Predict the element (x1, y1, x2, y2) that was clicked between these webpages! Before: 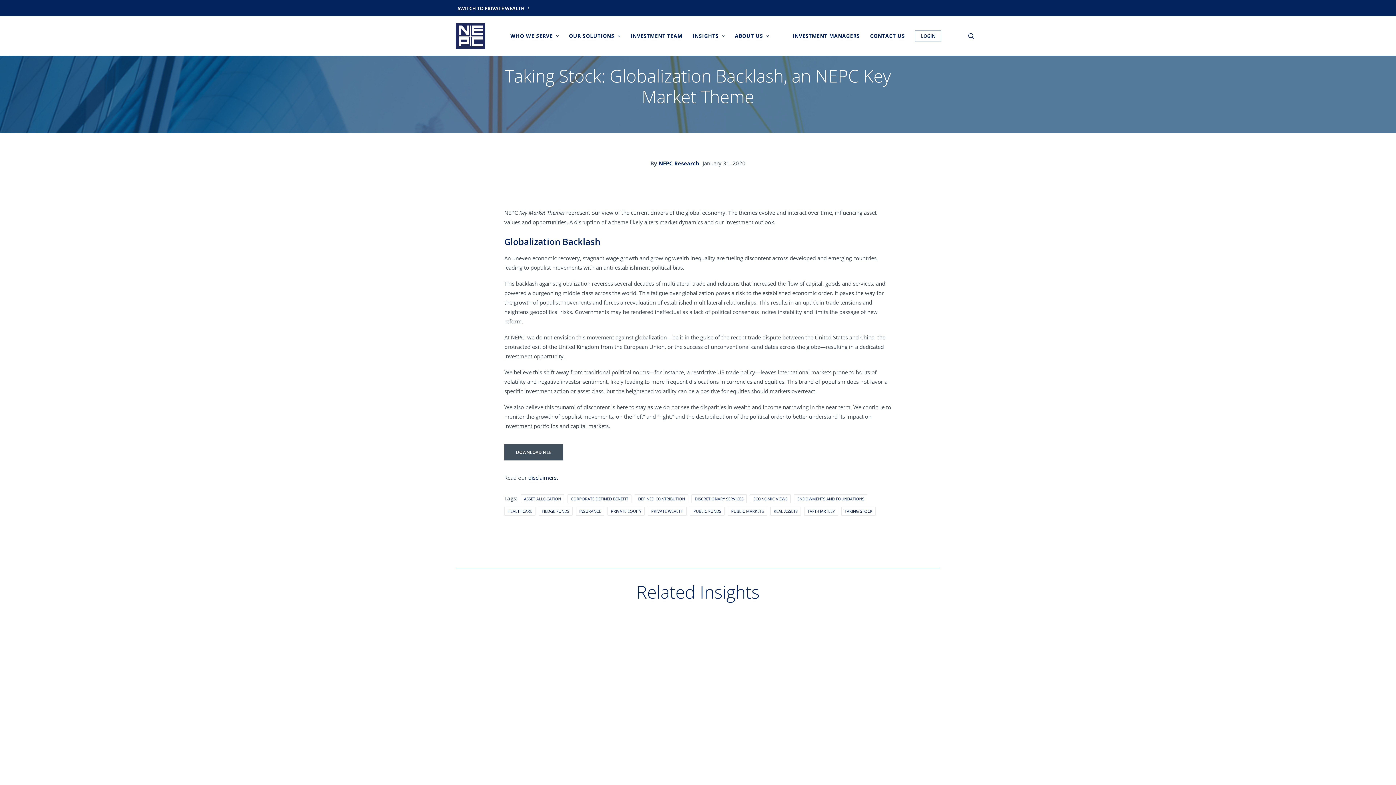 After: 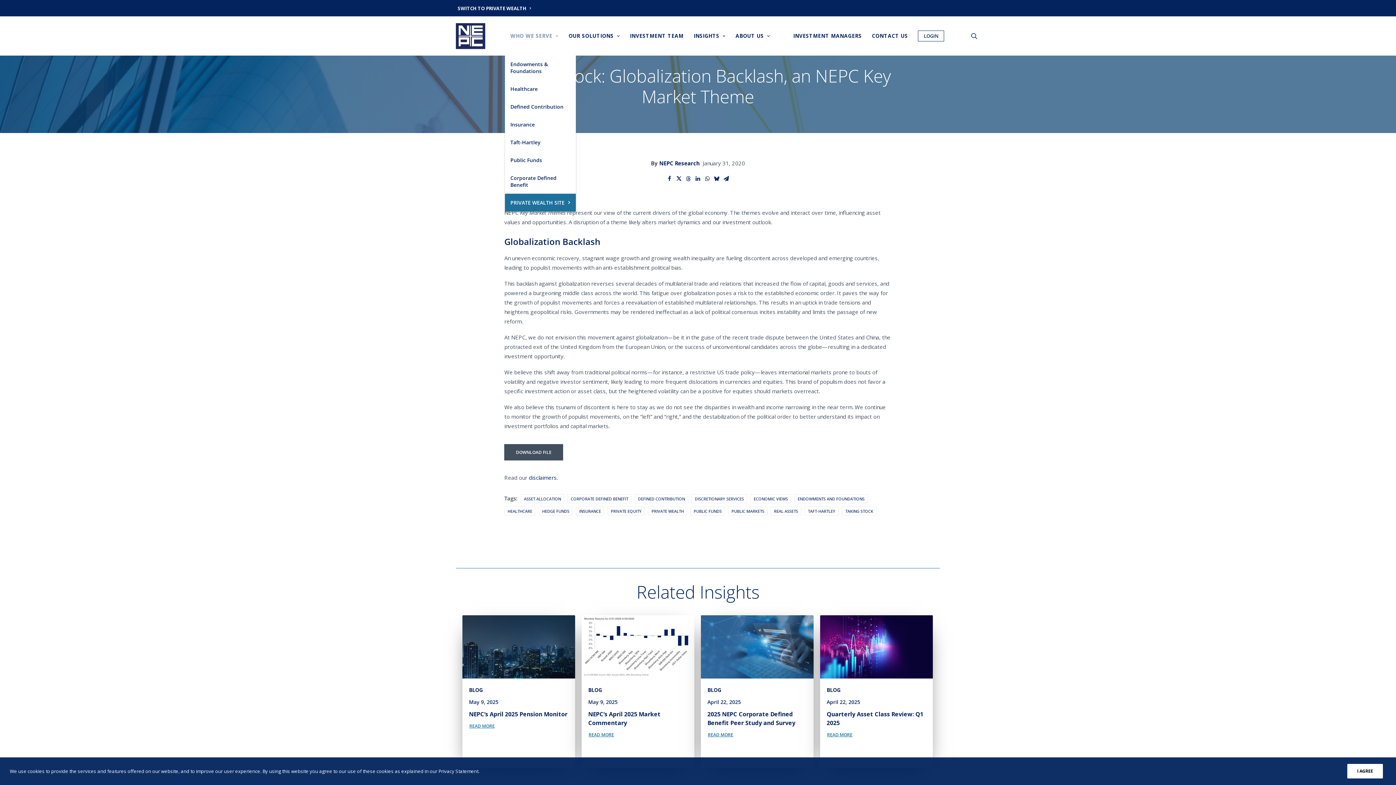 Action: bbox: (510, 16, 558, 55) label: WHO WE SERVE